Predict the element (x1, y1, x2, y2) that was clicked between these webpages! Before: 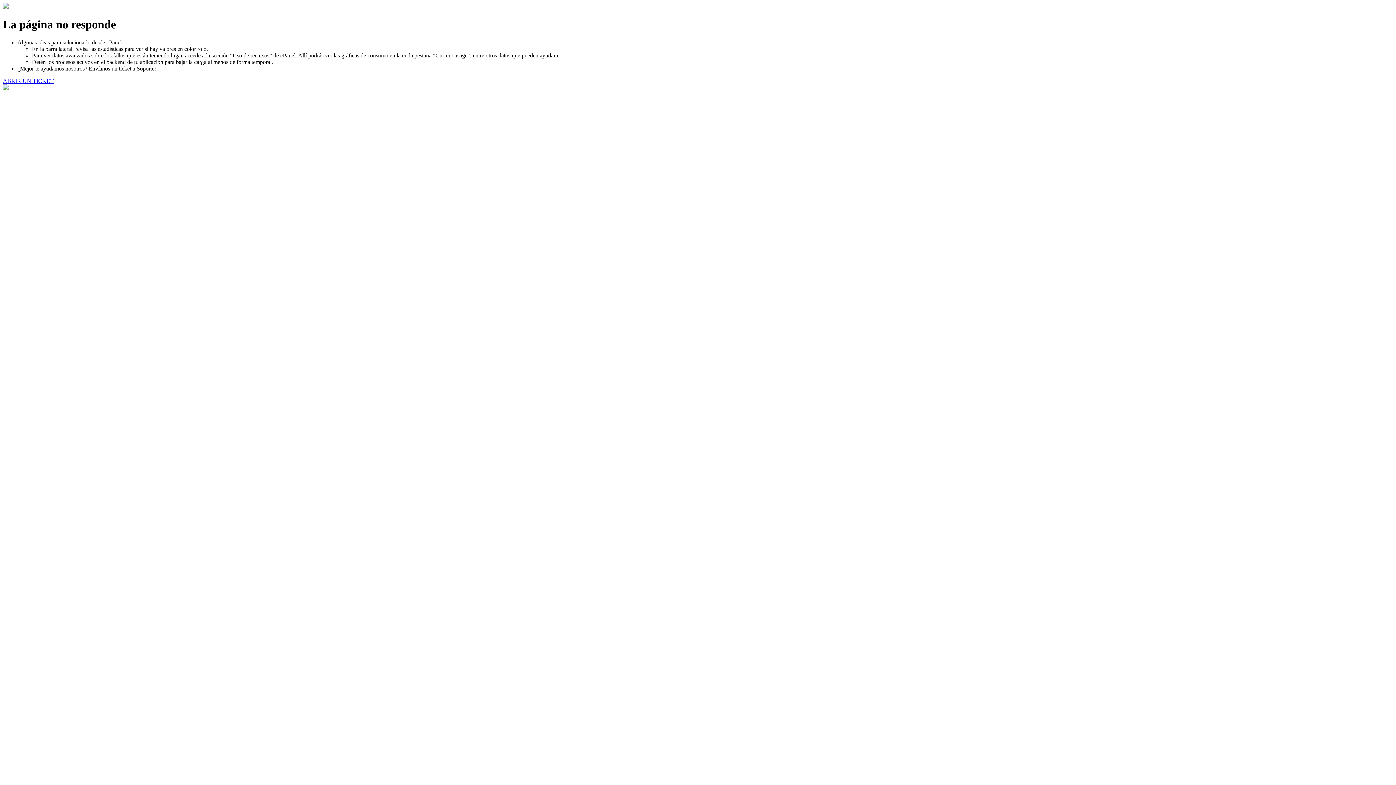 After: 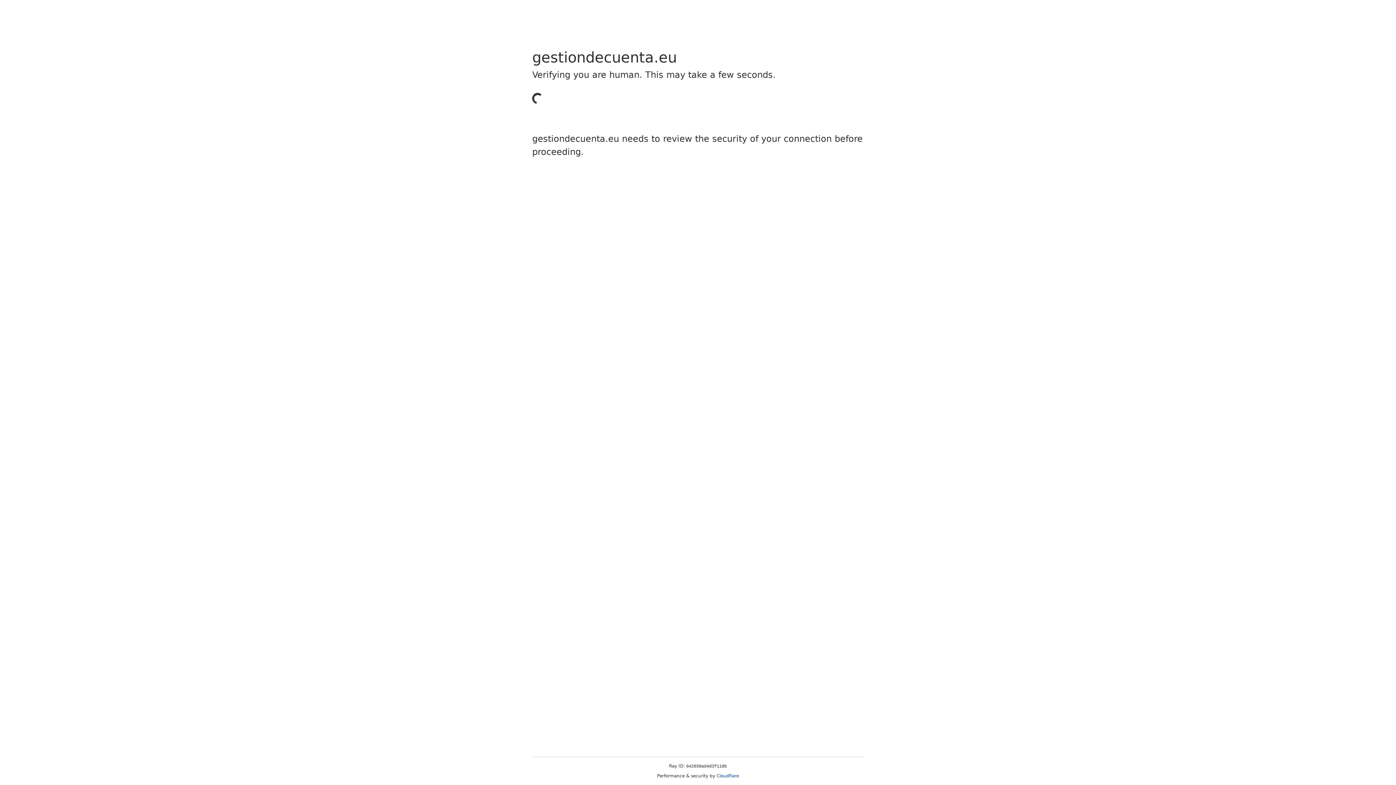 Action: bbox: (2, 77, 53, 83) label: ABRIR UN TICKET